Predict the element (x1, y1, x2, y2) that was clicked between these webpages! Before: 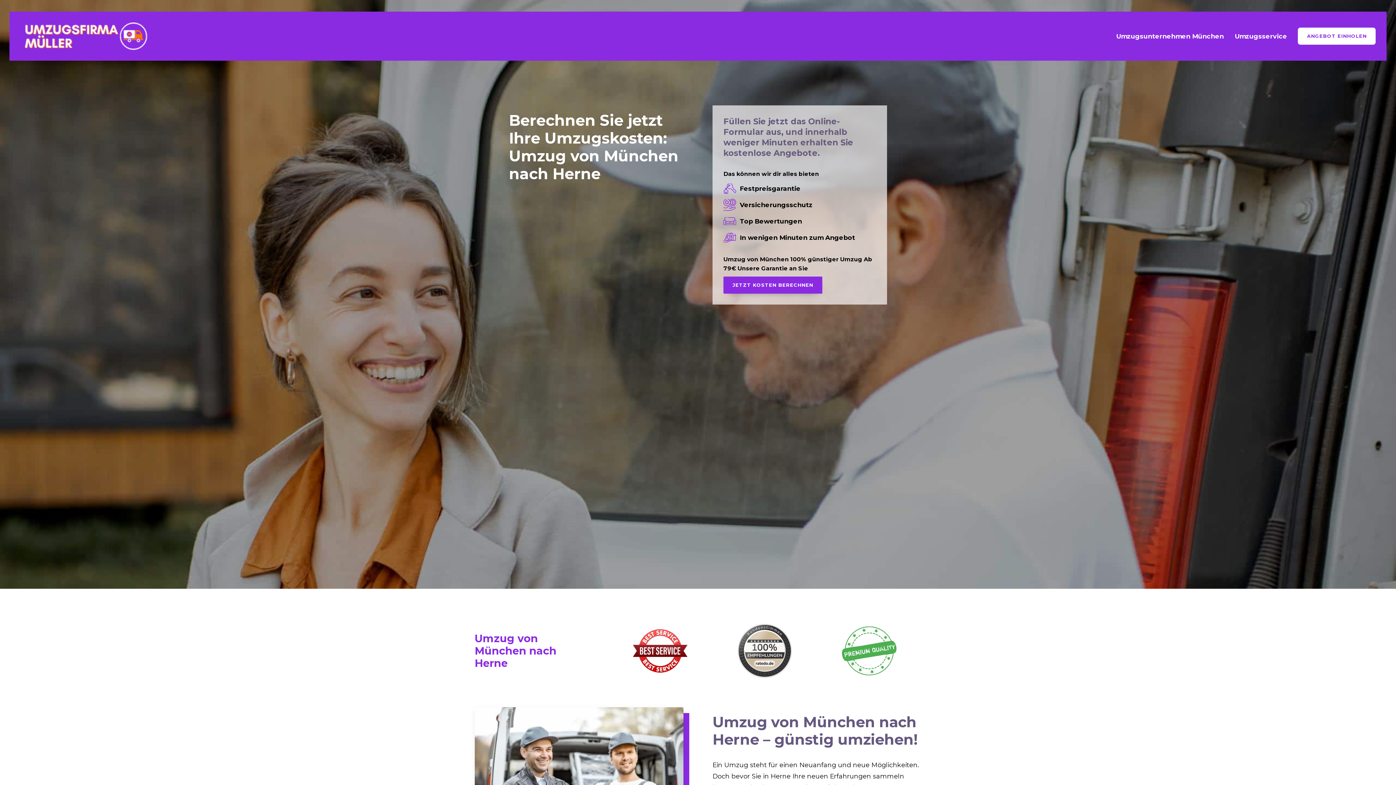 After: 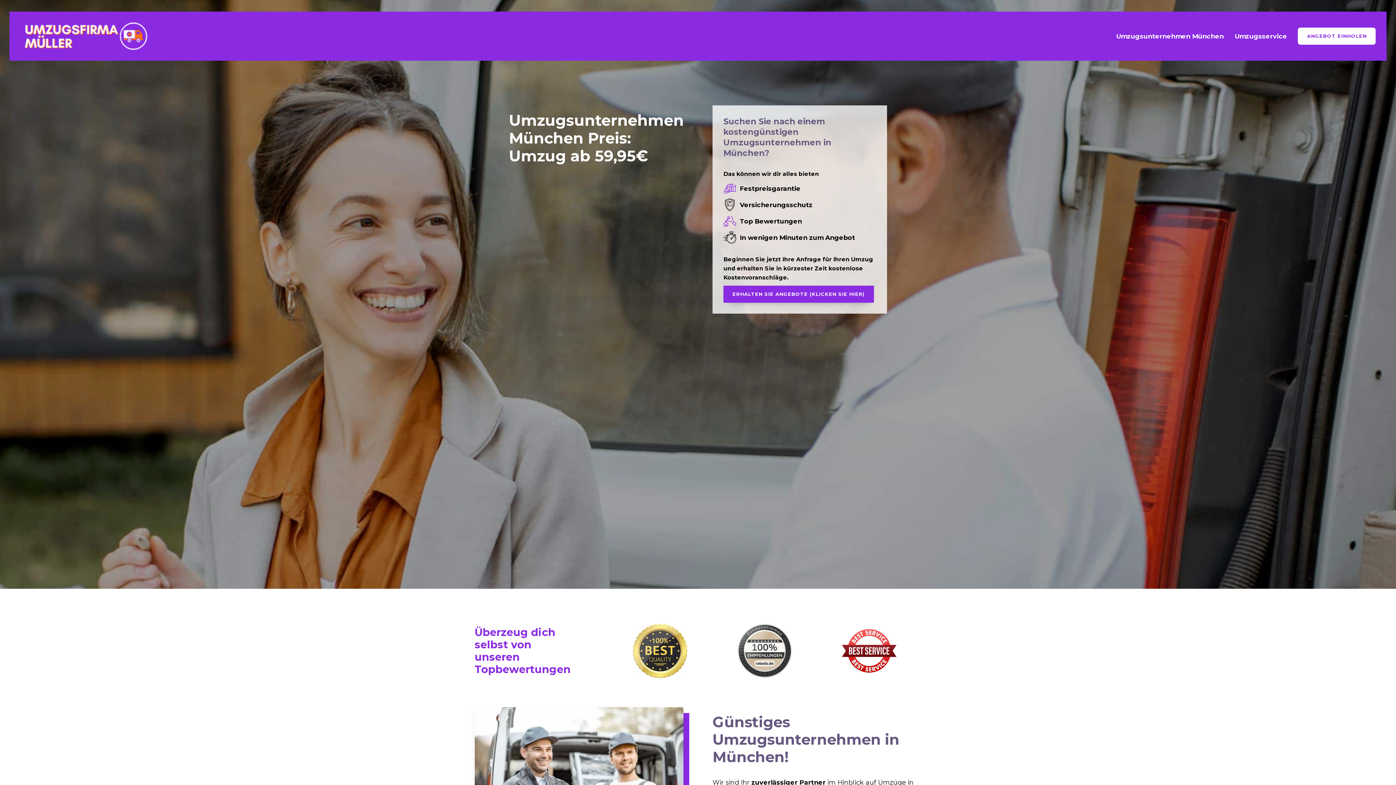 Action: label: Umzugsunternehmen München bbox: (1116, 30, 1224, 41)